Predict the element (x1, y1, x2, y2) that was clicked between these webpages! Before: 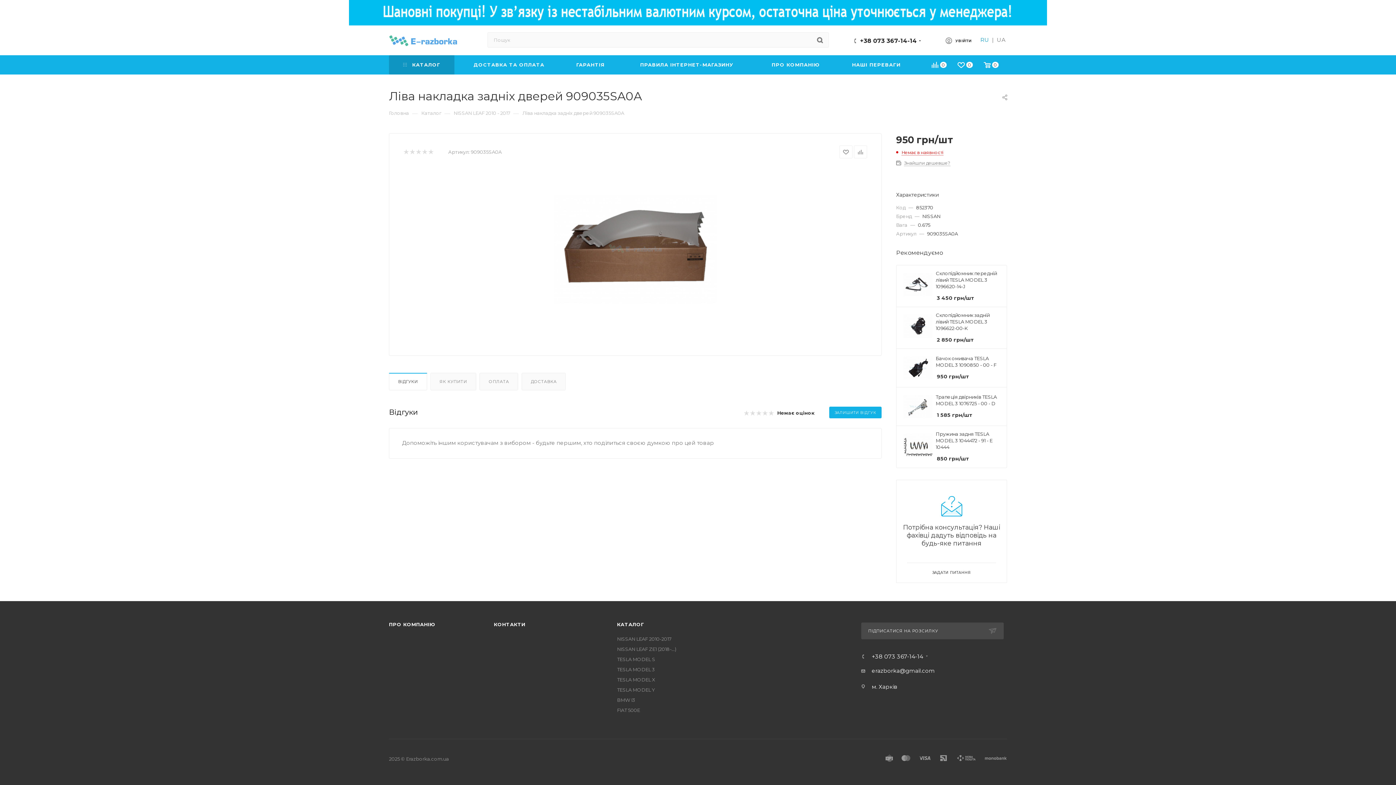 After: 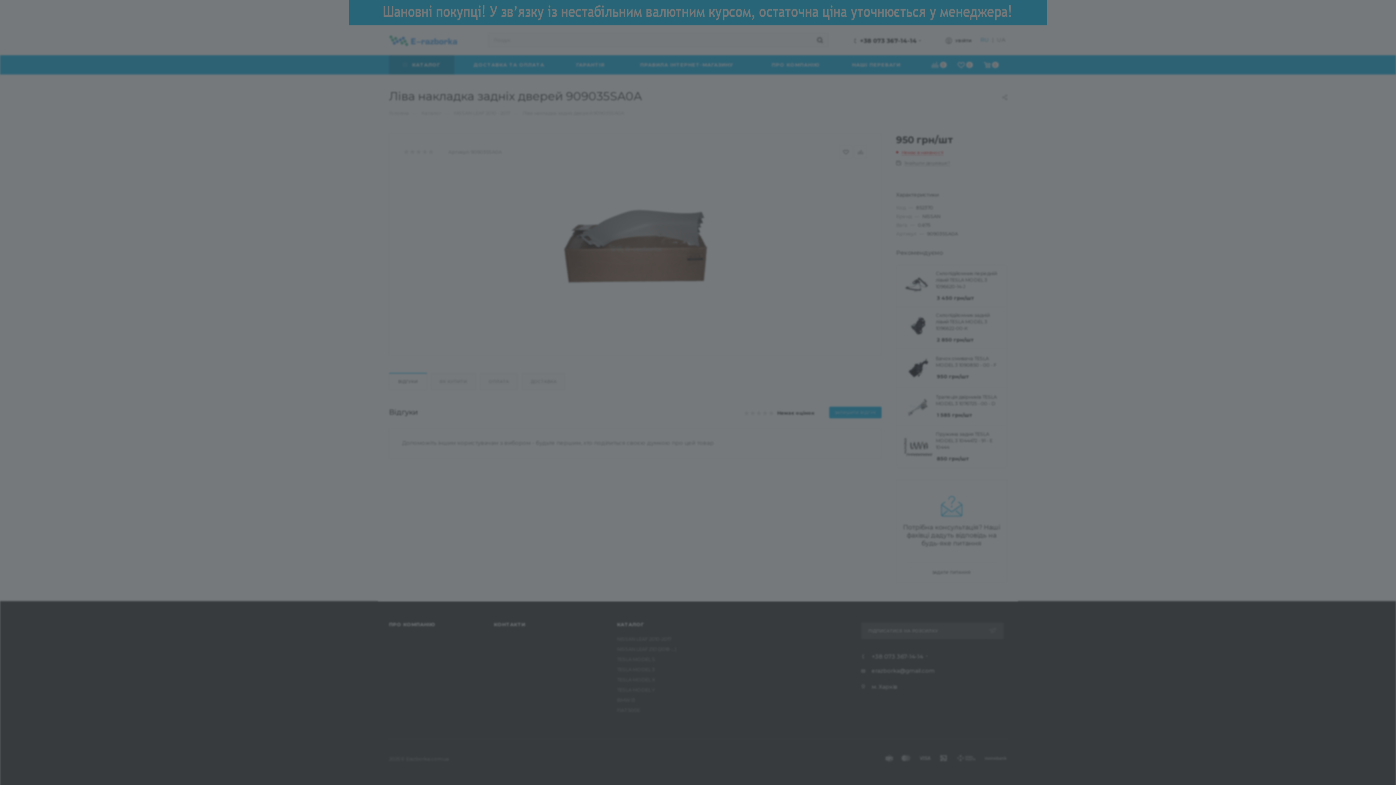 Action: bbox: (945, 37, 972, 46) label: УВІЙТИ